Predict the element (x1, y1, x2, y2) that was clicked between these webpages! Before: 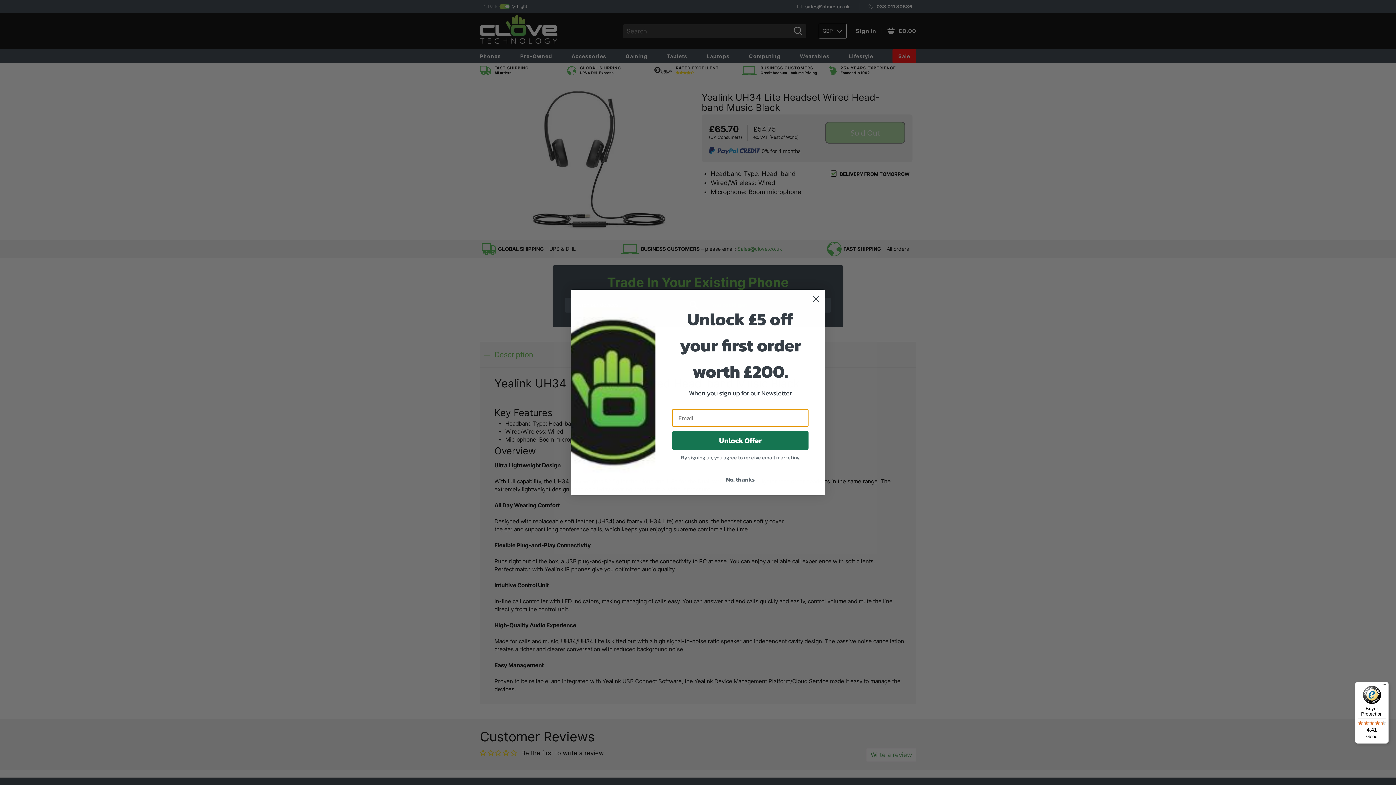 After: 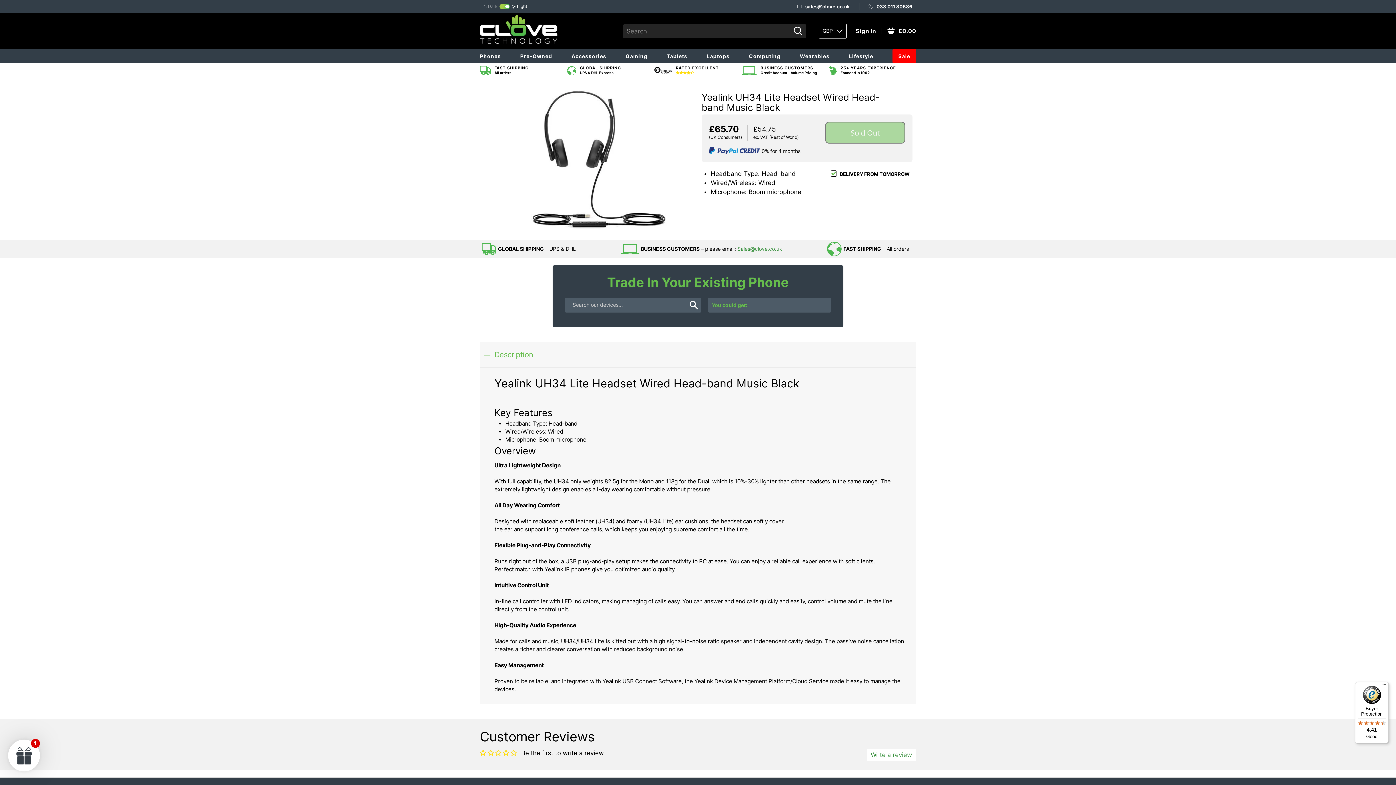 Action: label: Close dialog bbox: (809, 292, 822, 305)